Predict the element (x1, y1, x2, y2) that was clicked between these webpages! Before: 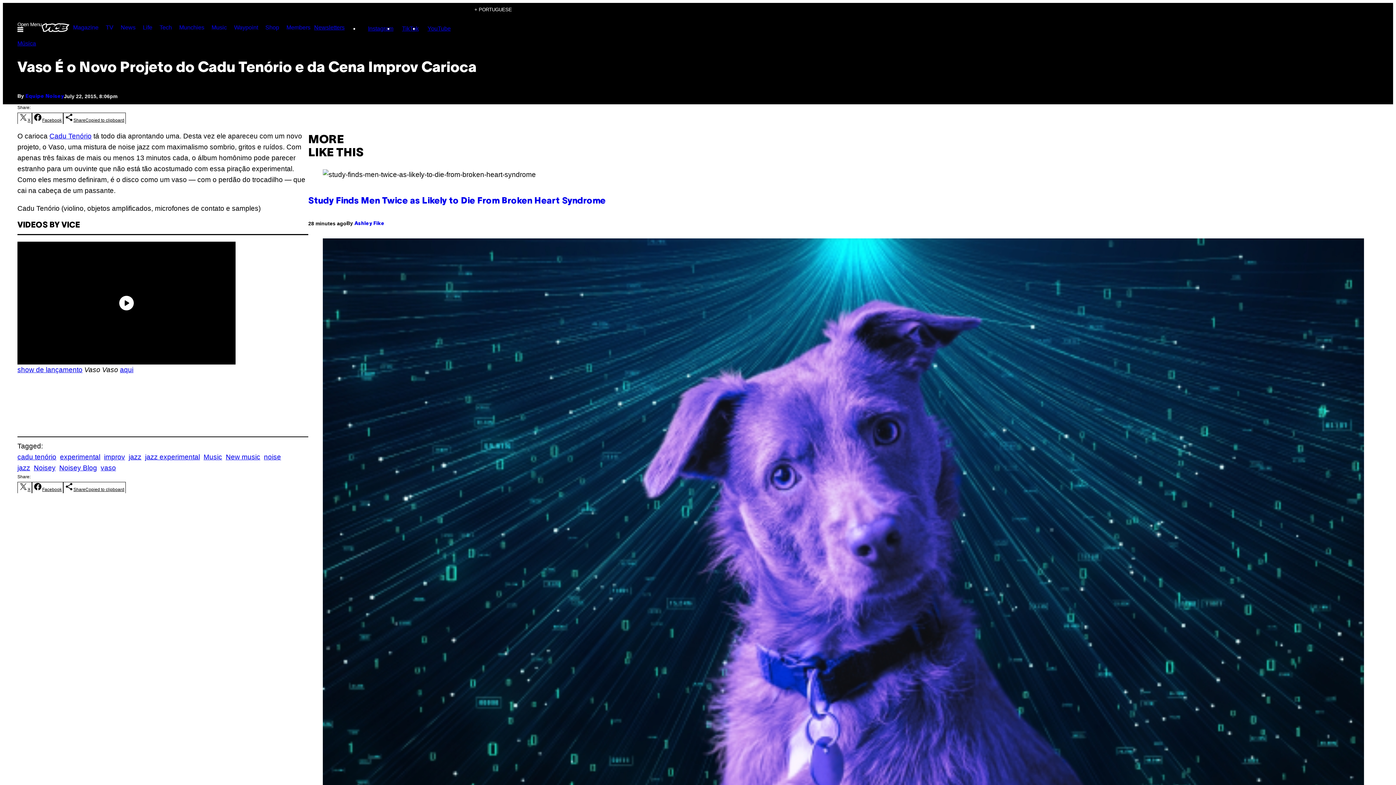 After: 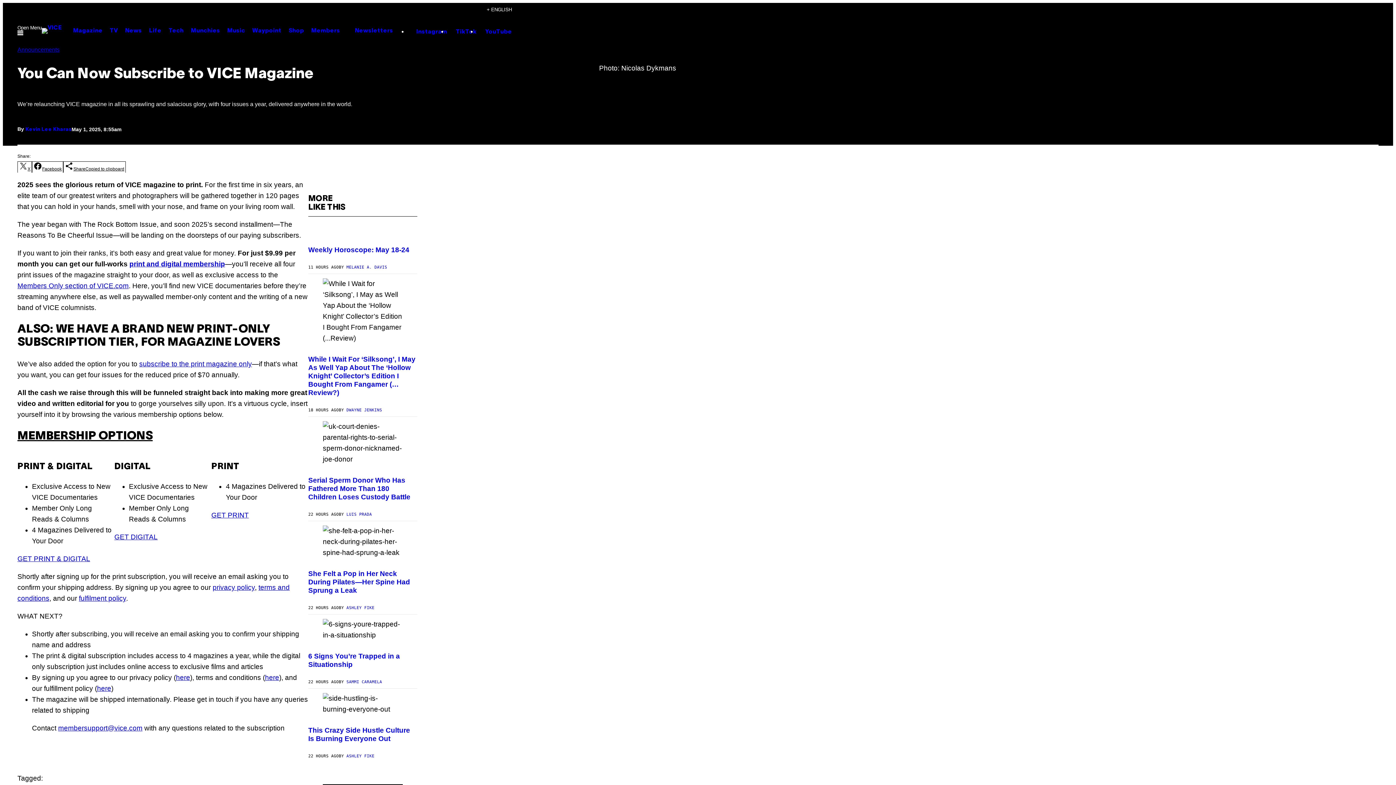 Action: bbox: (69, 20, 102, 34) label: Magazine